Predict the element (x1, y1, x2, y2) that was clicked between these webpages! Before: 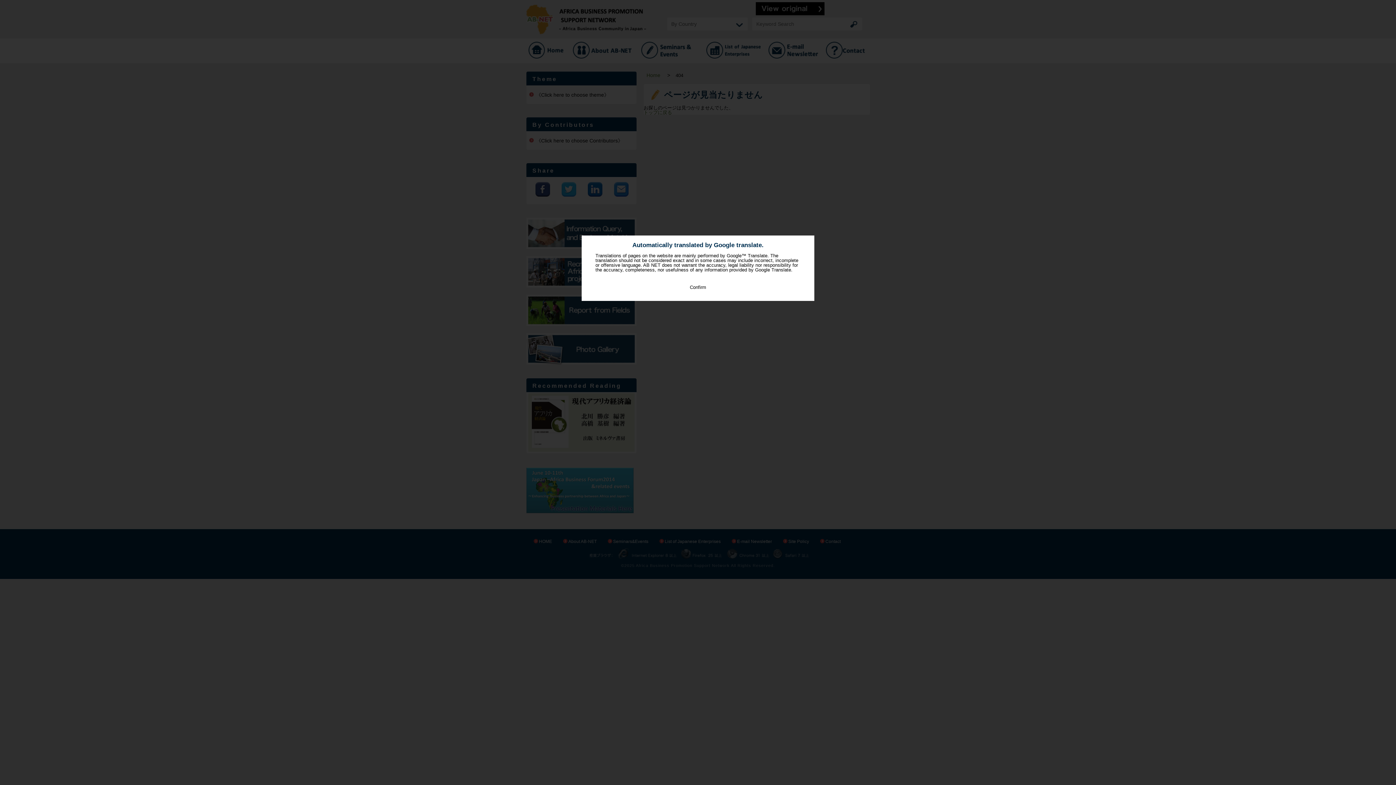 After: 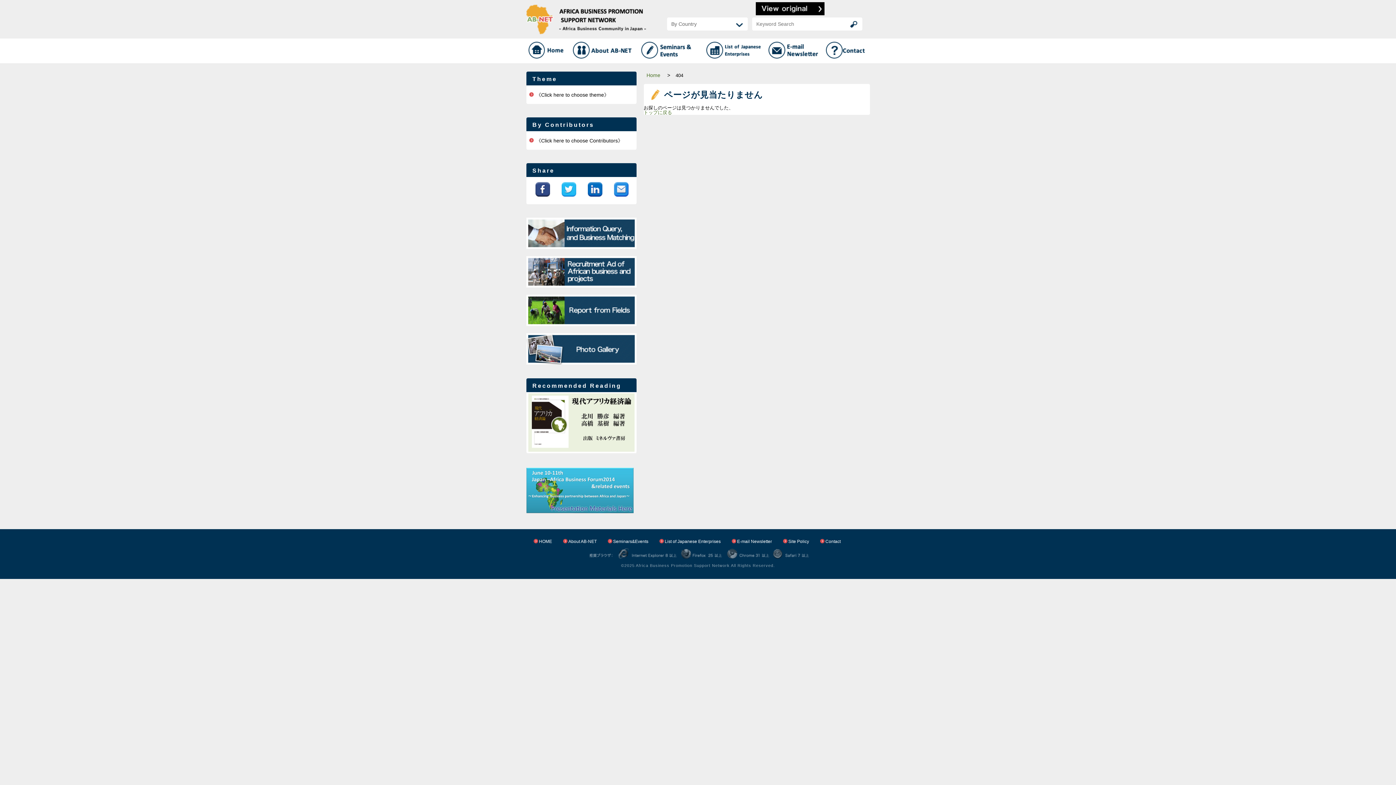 Action: bbox: (690, 284, 706, 290) label: Confirm